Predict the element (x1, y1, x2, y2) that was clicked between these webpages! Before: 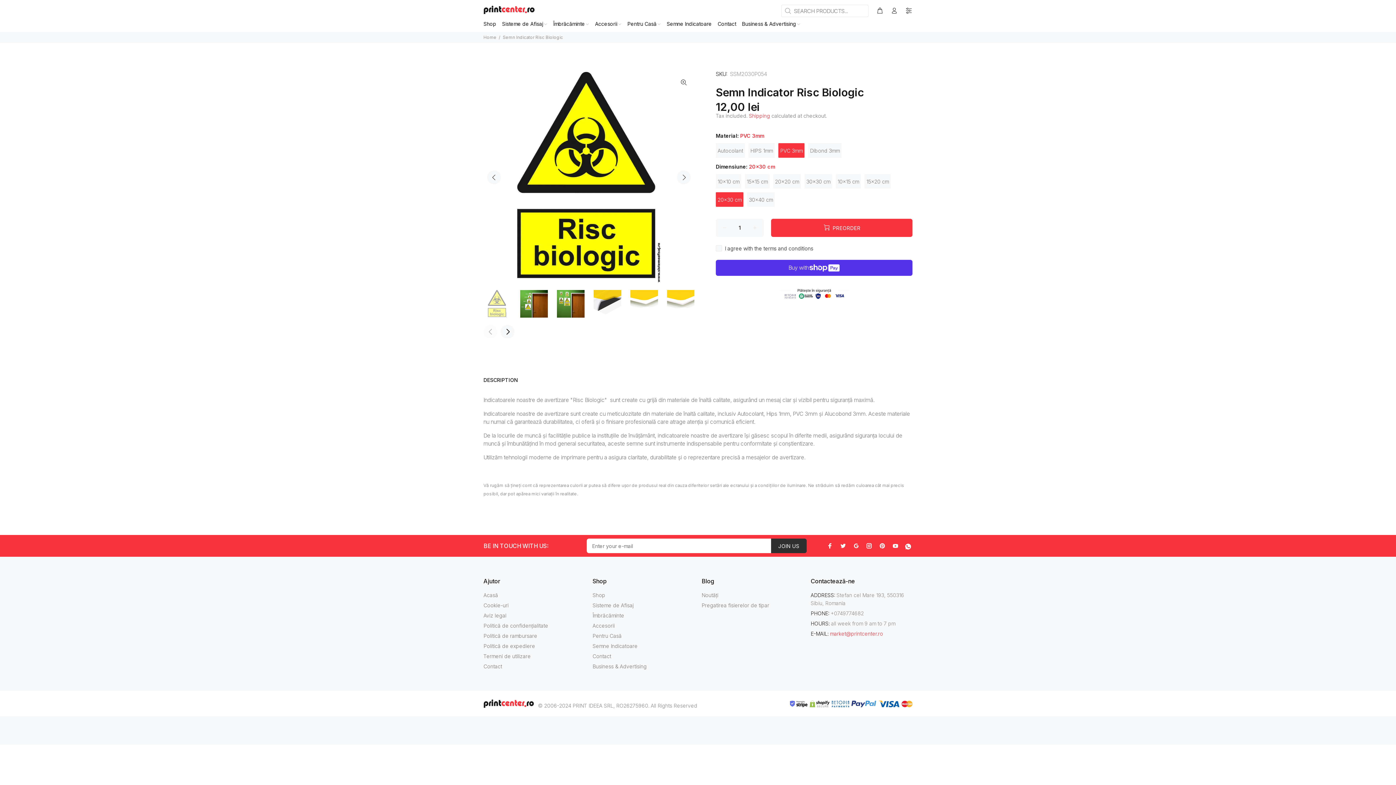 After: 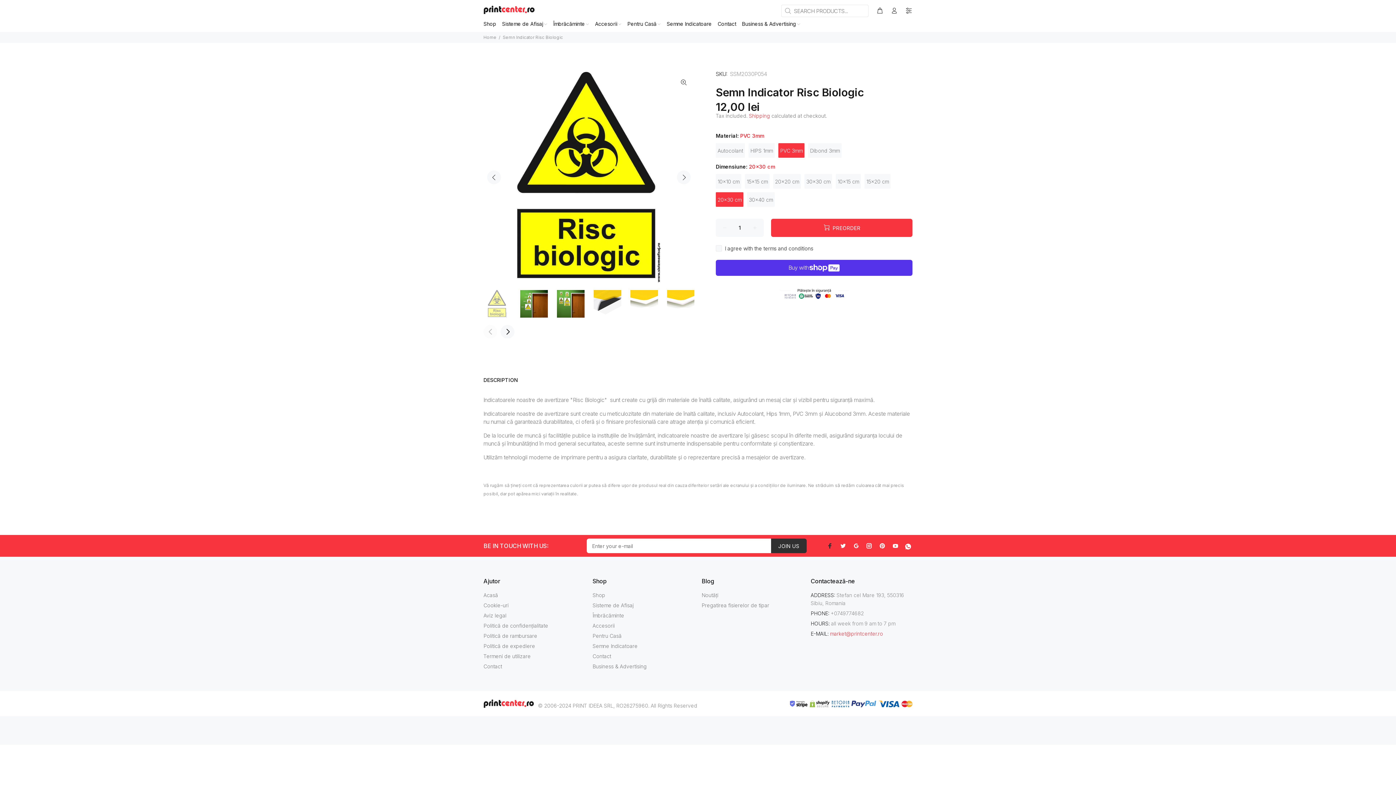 Action: bbox: (825, 541, 834, 550)